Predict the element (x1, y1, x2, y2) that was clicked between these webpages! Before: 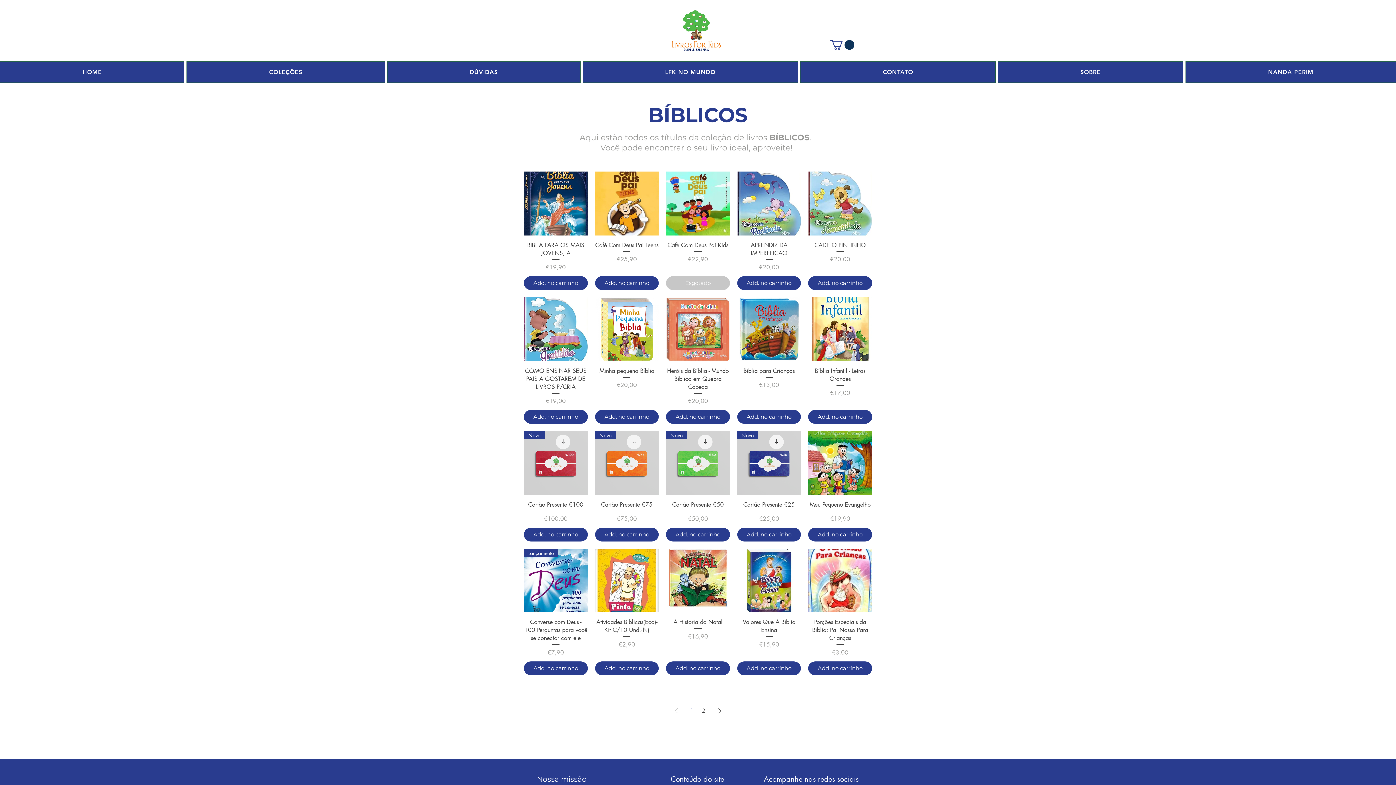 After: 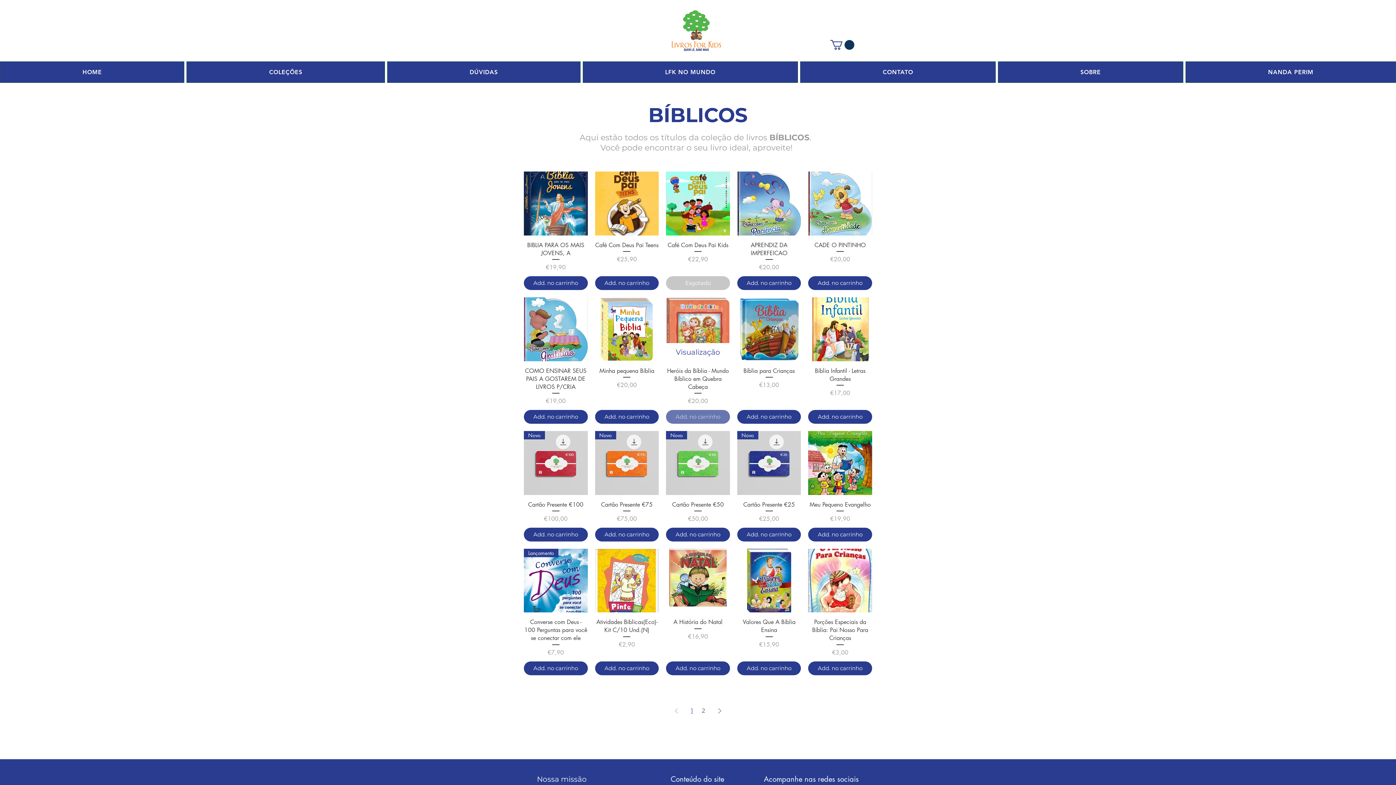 Action: label: Add. no carrinho bbox: (666, 410, 730, 423)